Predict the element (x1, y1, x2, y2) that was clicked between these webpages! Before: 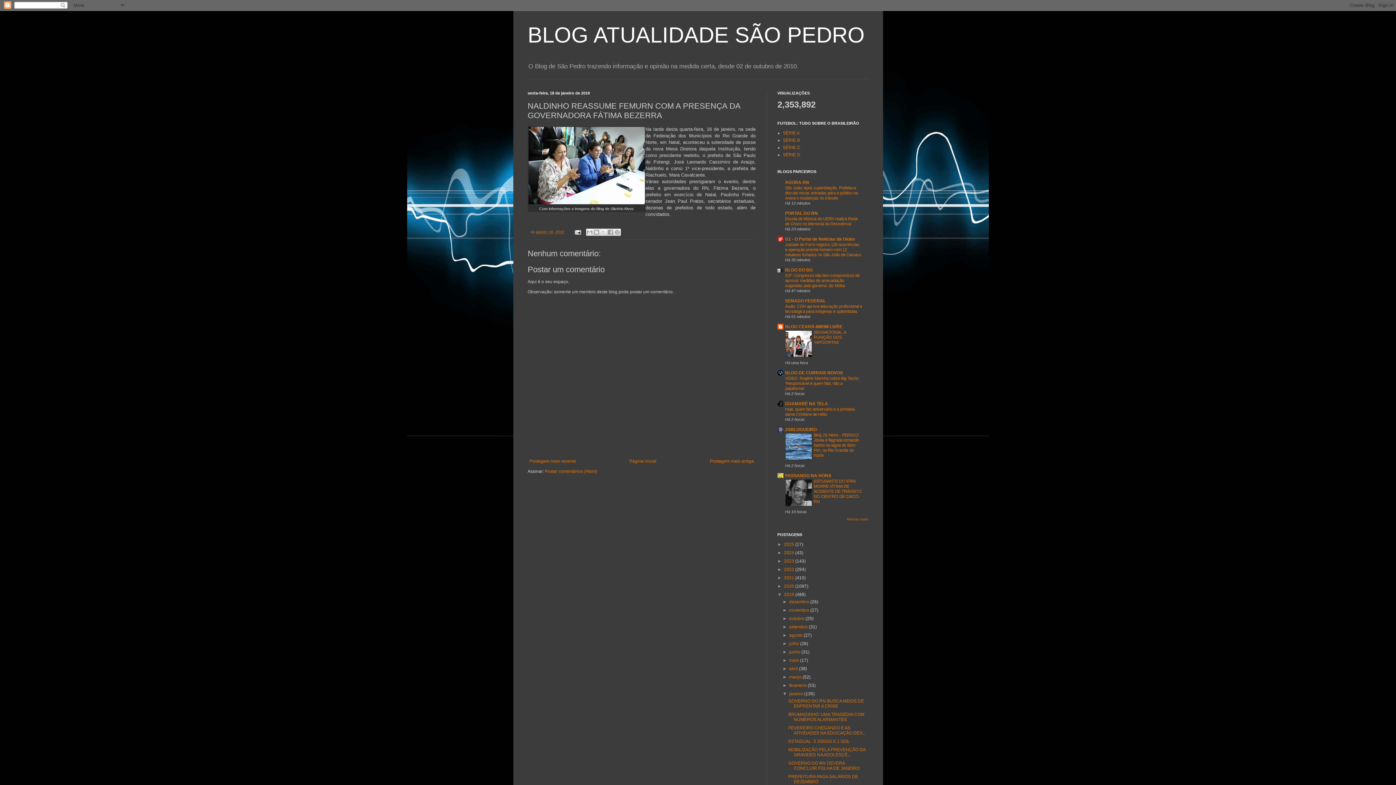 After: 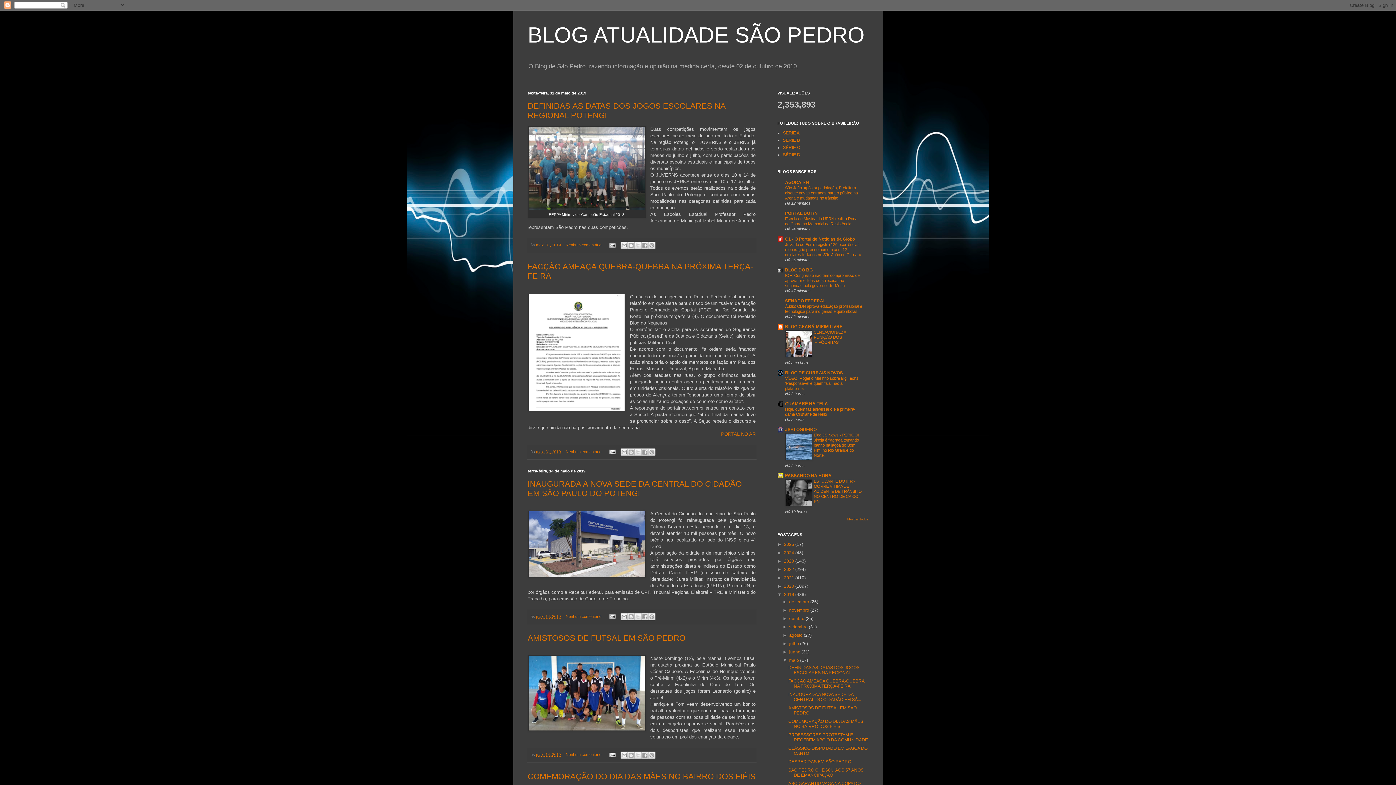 Action: bbox: (789, 658, 800, 663) label: maio 